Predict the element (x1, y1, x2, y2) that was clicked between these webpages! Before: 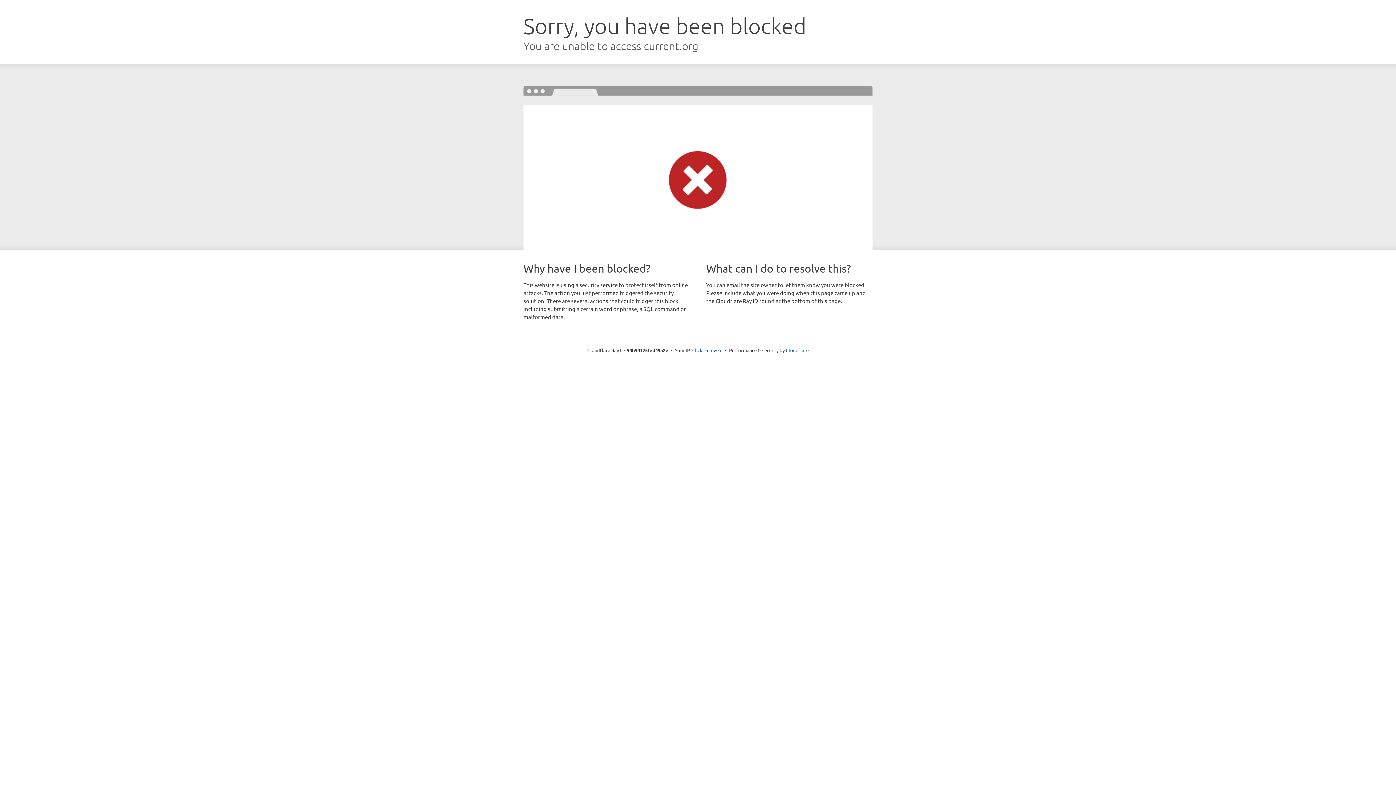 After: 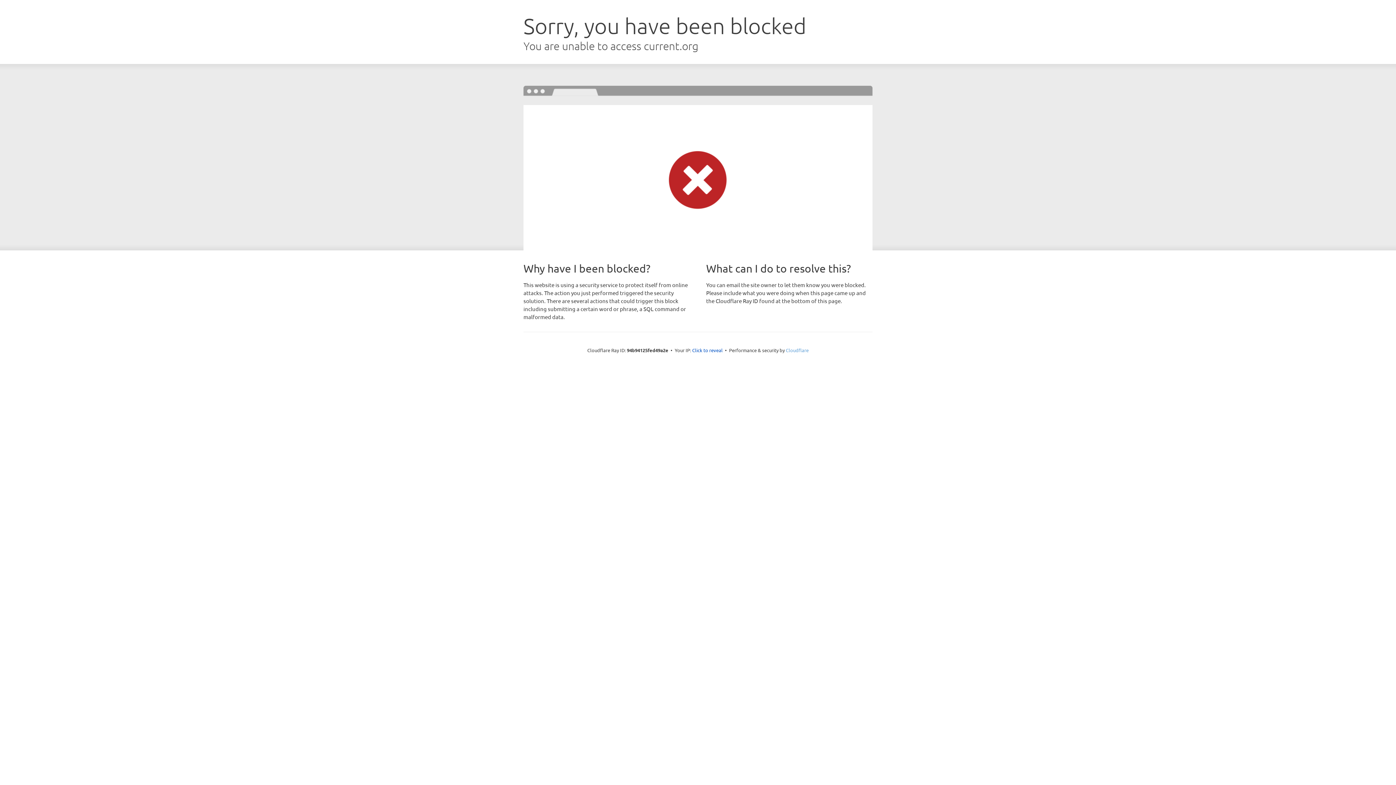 Action: bbox: (786, 347, 808, 353) label: Cloudflare